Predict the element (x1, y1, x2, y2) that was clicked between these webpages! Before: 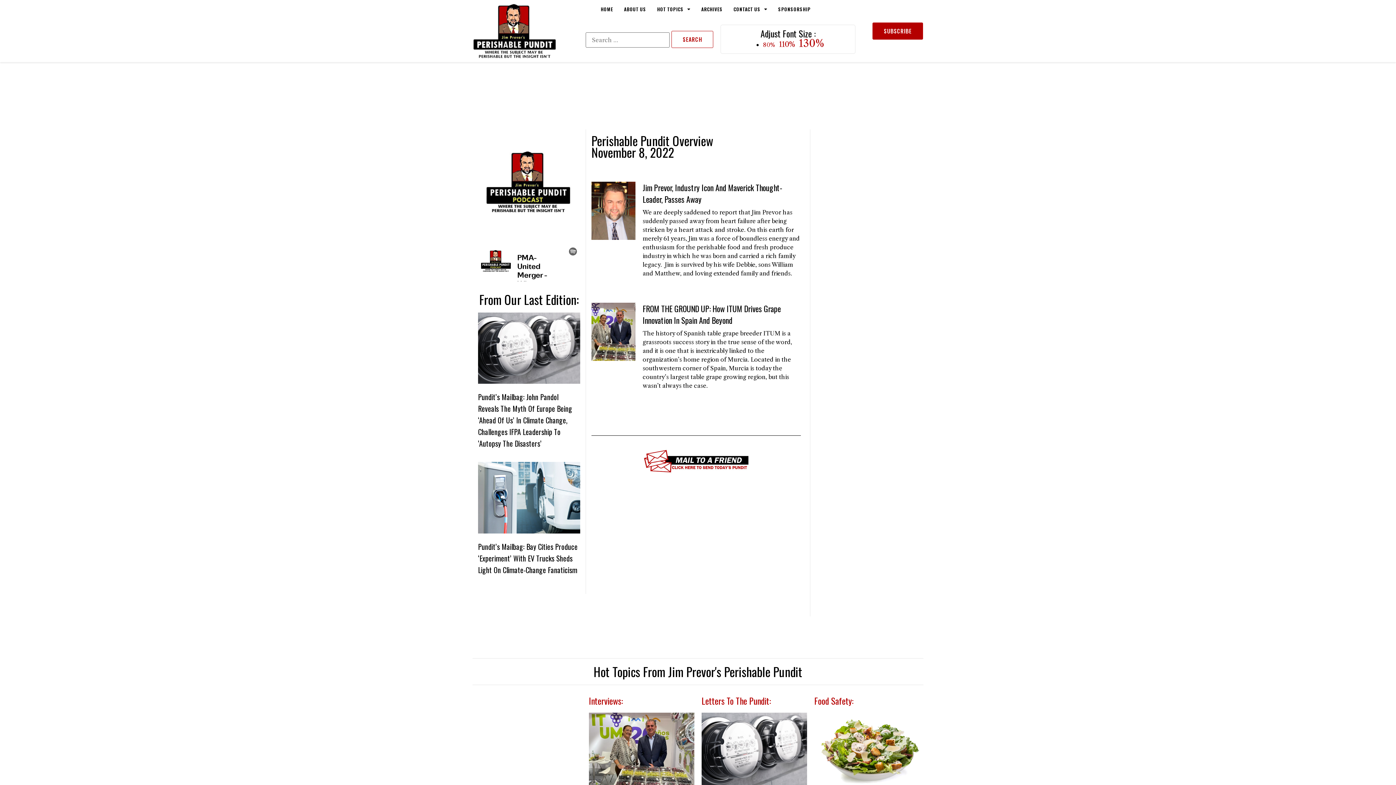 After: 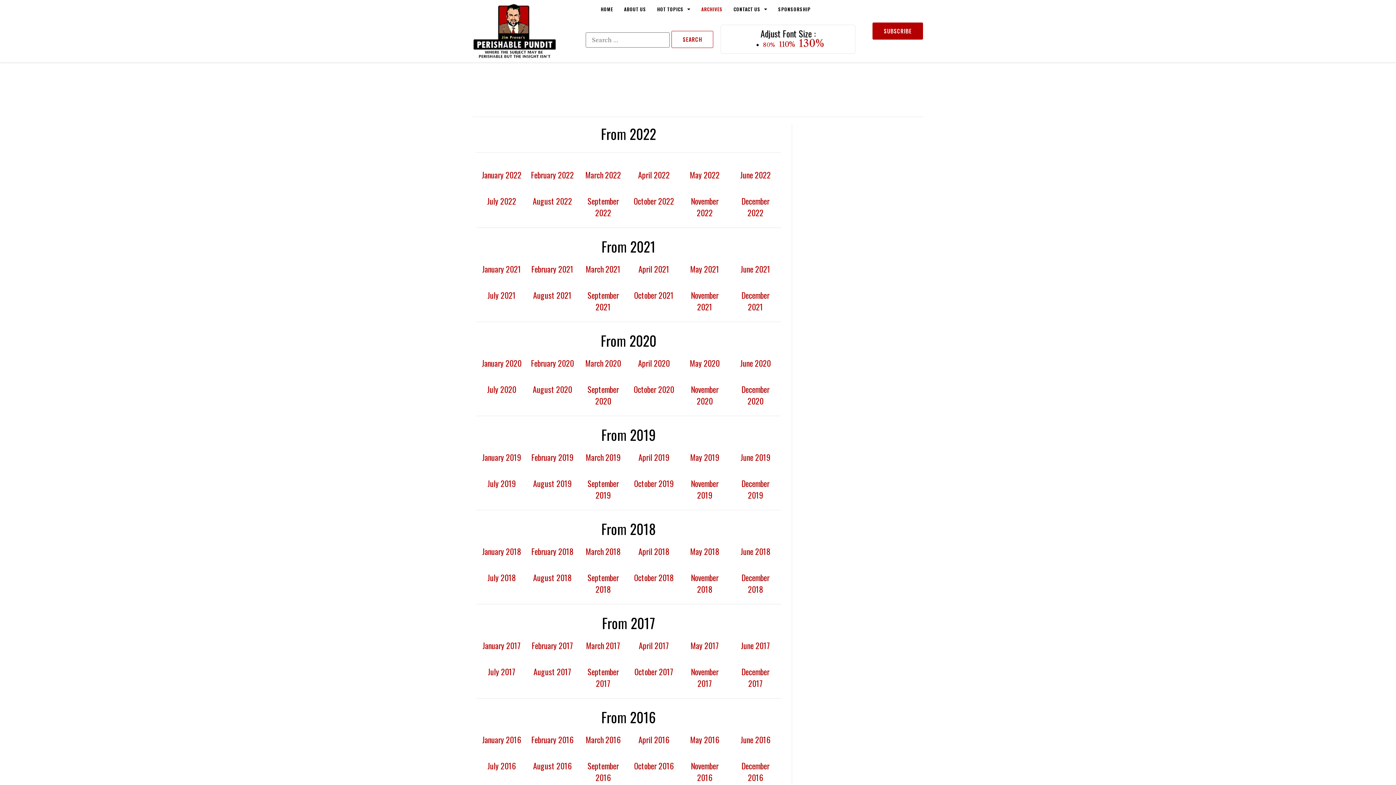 Action: bbox: (701, 0, 722, 17) label: ARCHIVES